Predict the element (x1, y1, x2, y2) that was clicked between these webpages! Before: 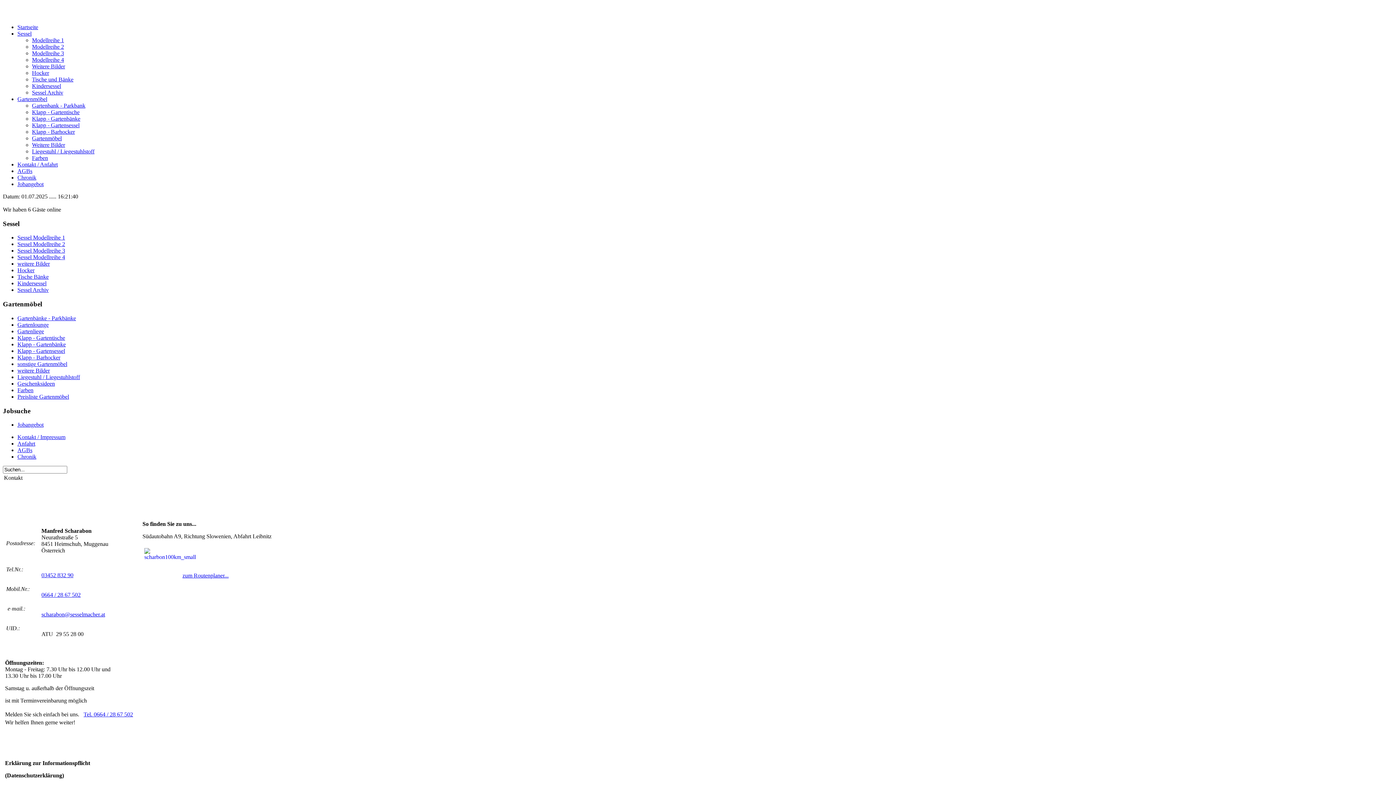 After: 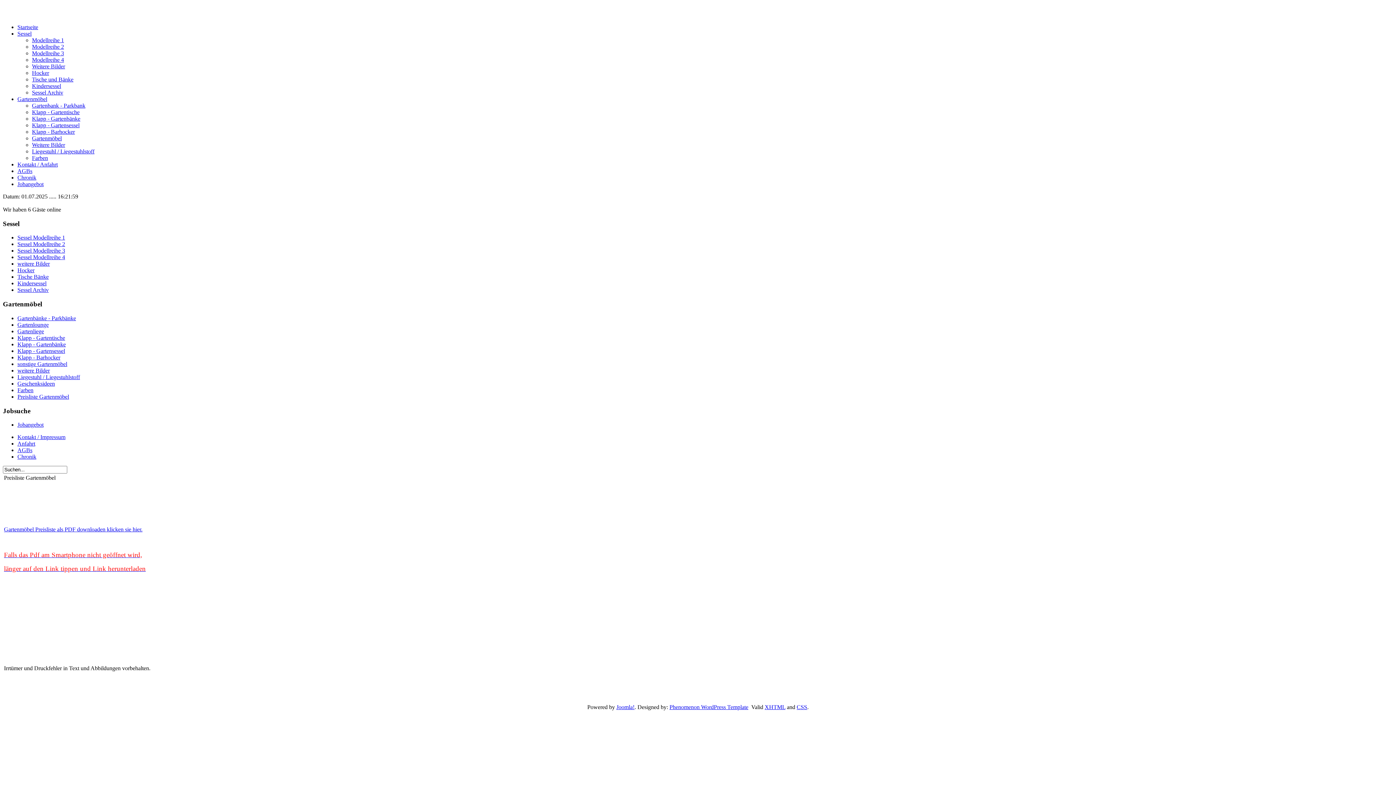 Action: label: Preisliste Gartenmöbel bbox: (17, 393, 69, 399)